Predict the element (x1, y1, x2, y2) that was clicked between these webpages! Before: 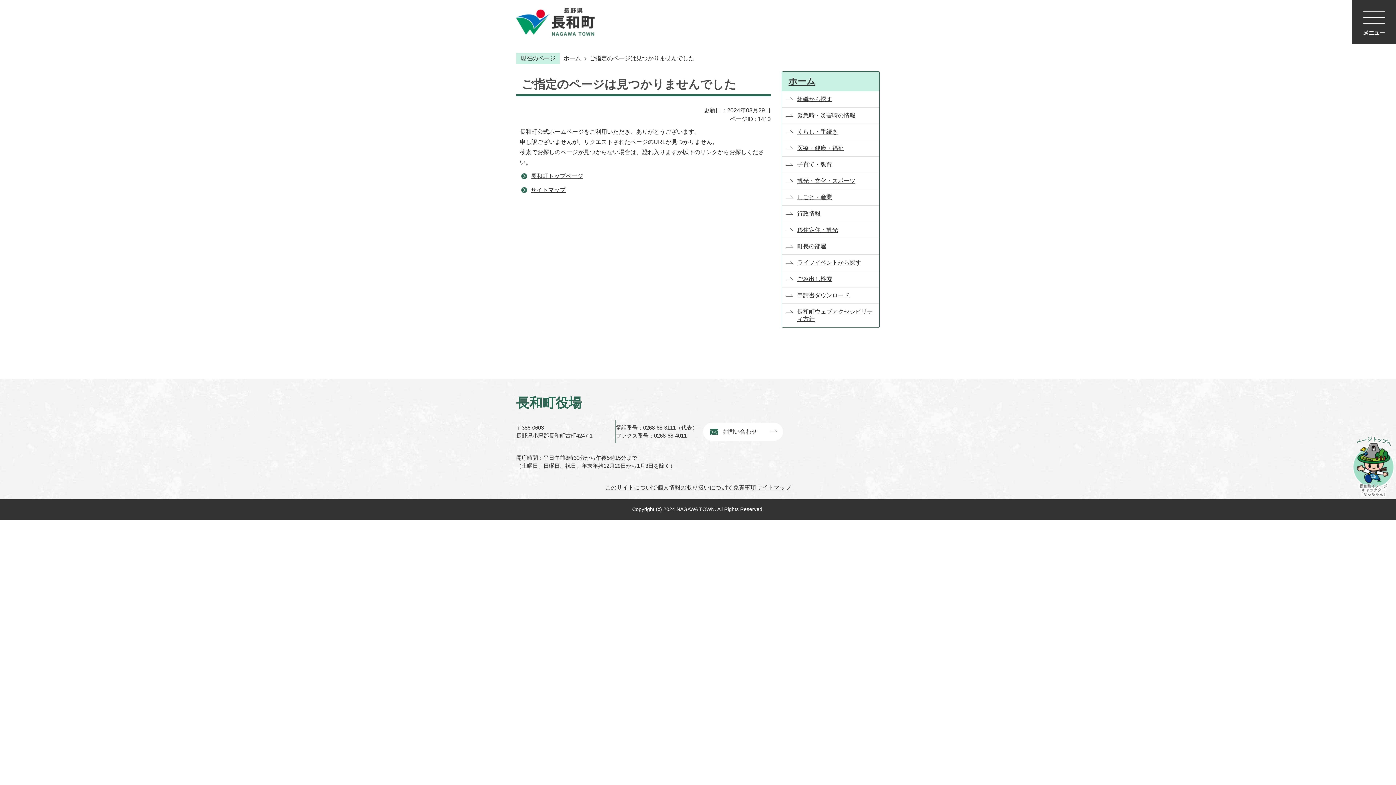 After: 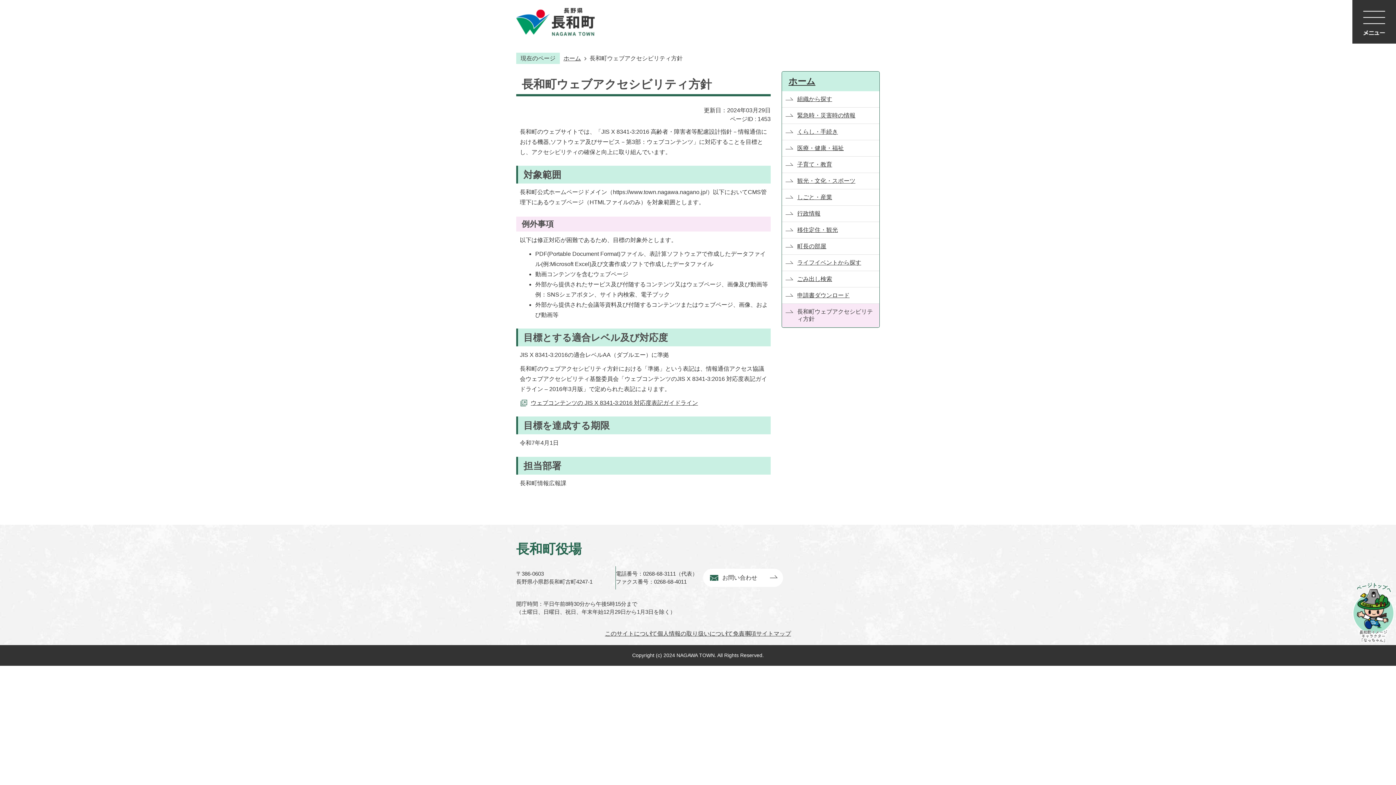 Action: label: 長和町ウェブアクセシビリティ方針 bbox: (782, 304, 879, 327)